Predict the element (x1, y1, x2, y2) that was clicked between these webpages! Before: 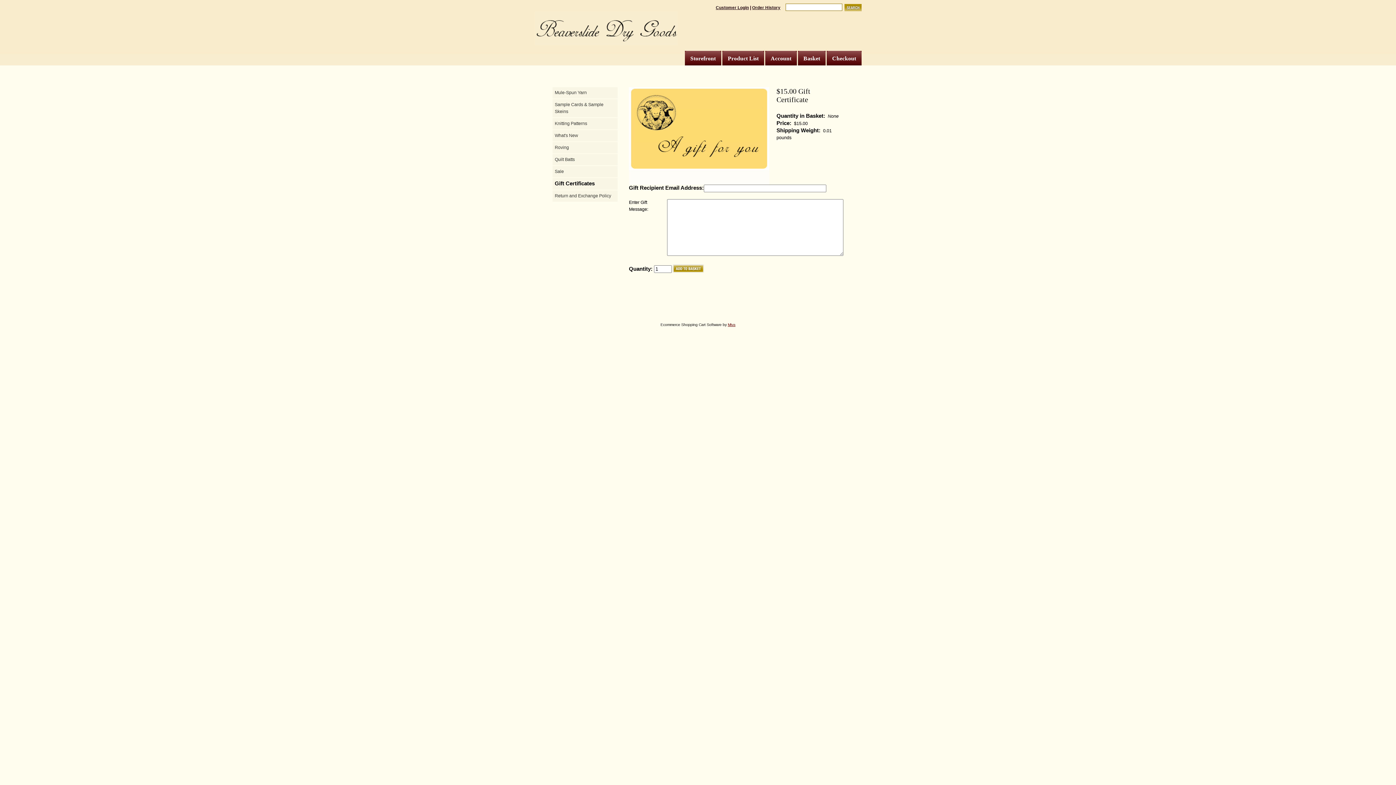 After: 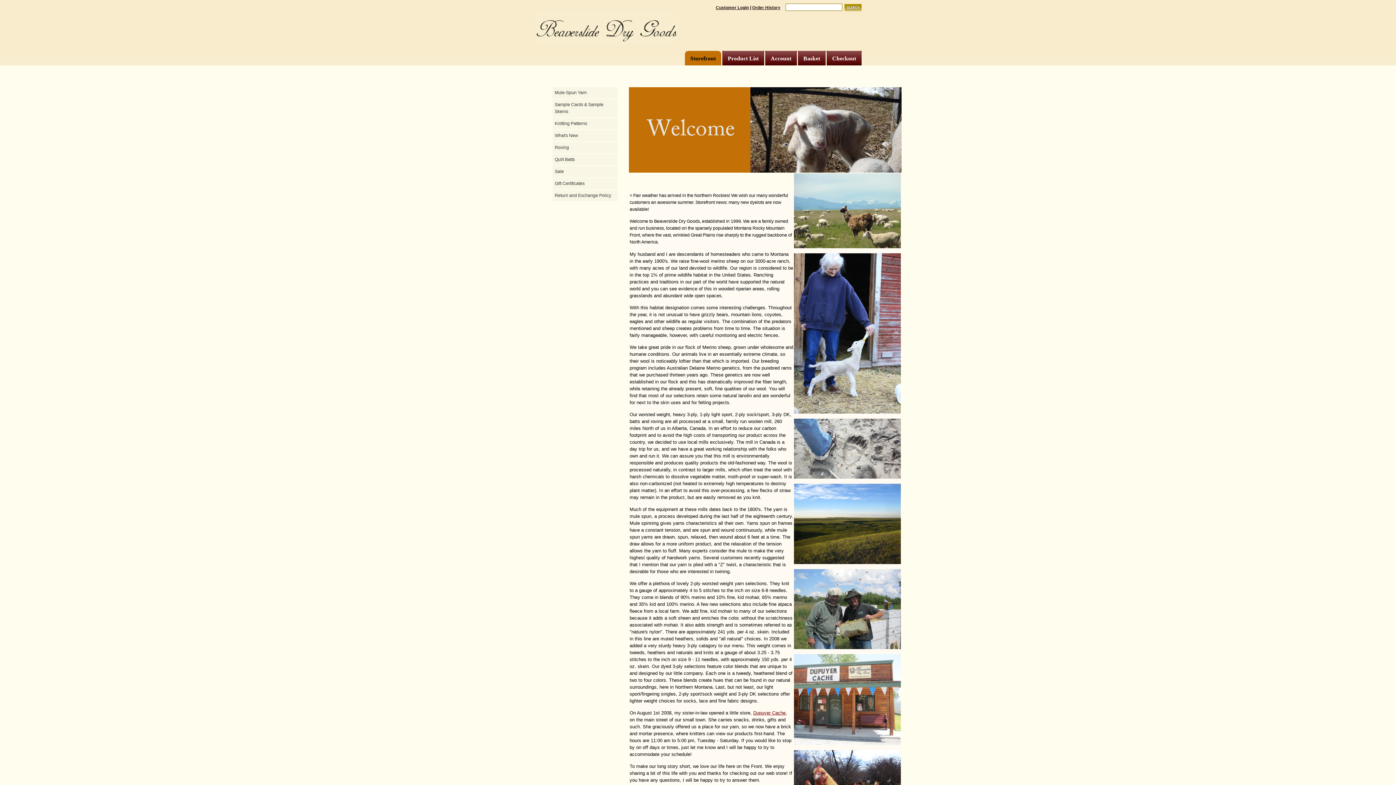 Action: bbox: (534, 10, 678, 45)